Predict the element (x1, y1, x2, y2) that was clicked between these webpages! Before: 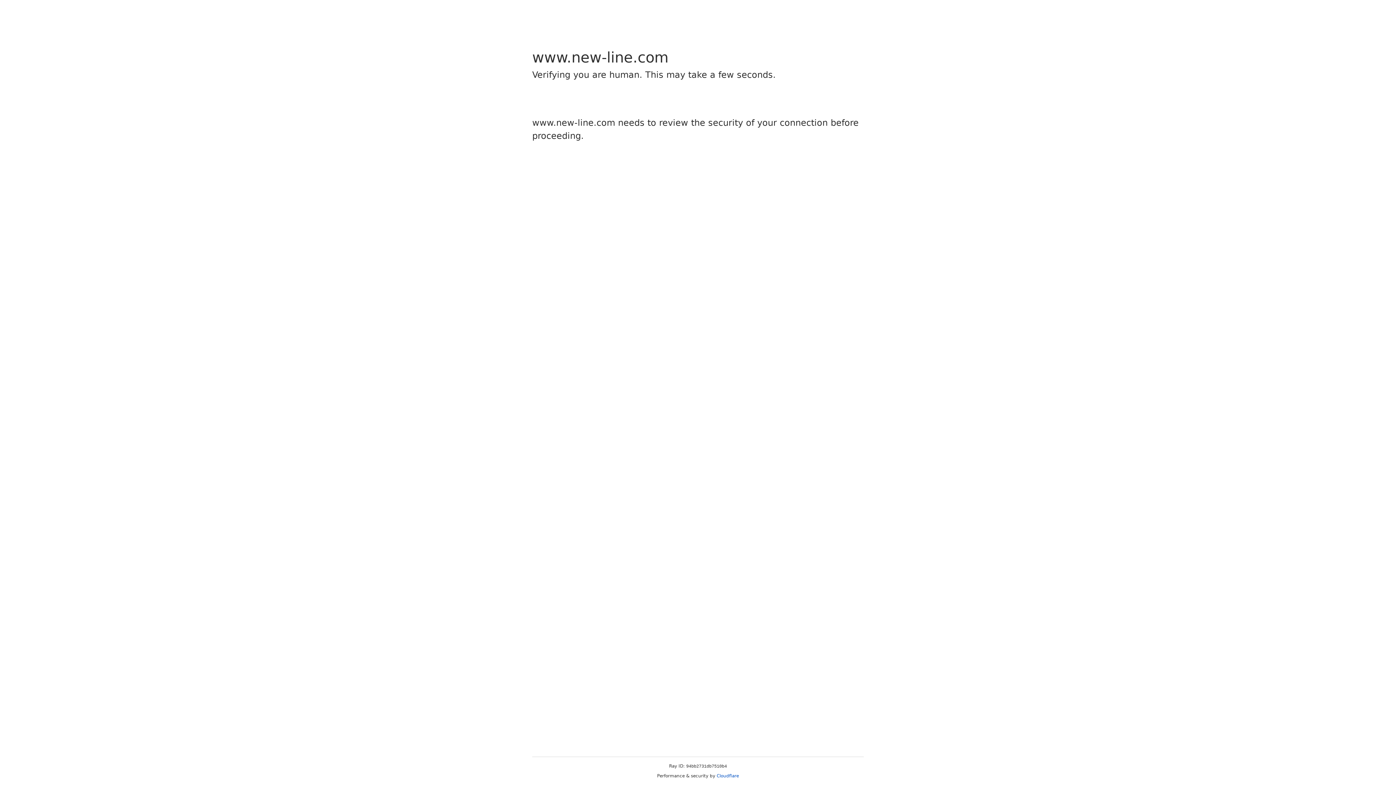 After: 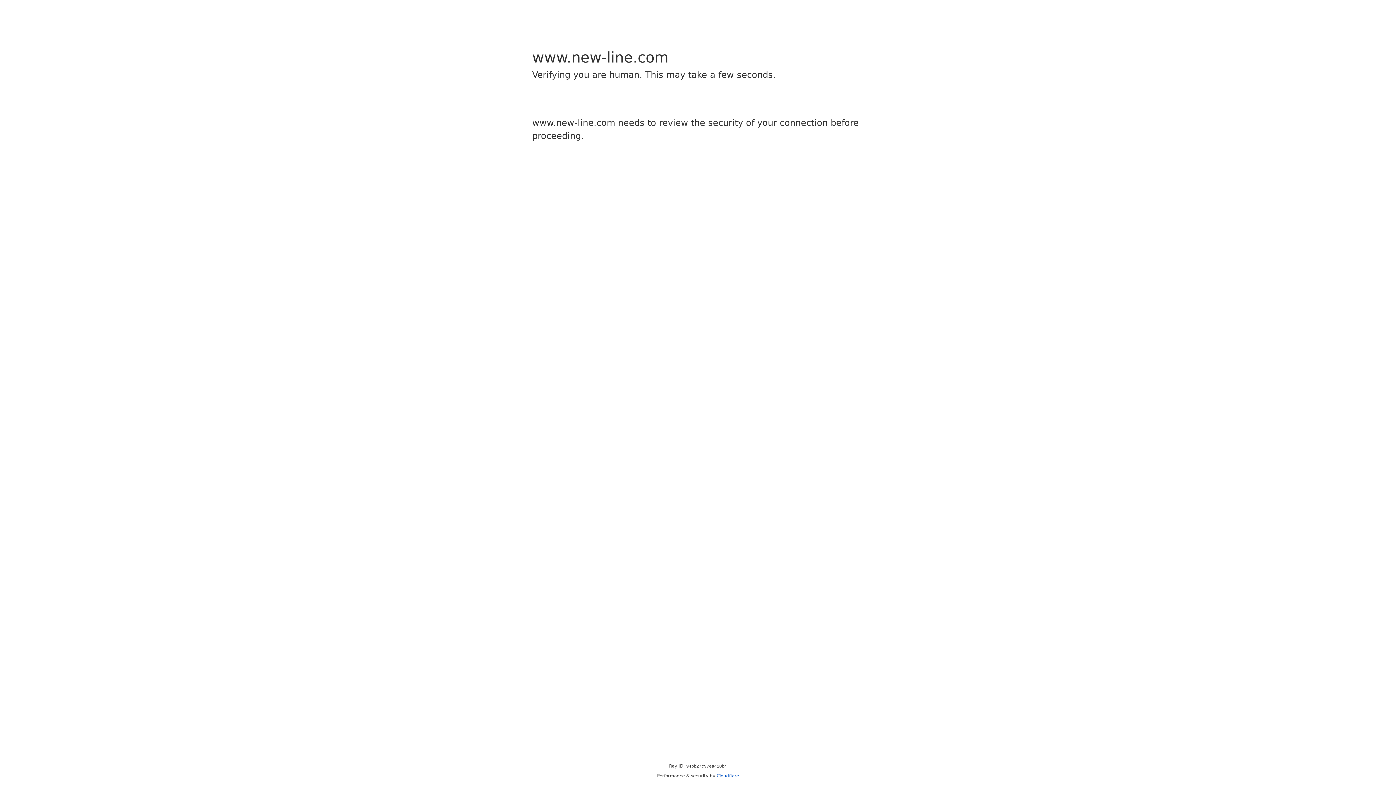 Action: bbox: (716, 773, 739, 778) label: Cloudflare